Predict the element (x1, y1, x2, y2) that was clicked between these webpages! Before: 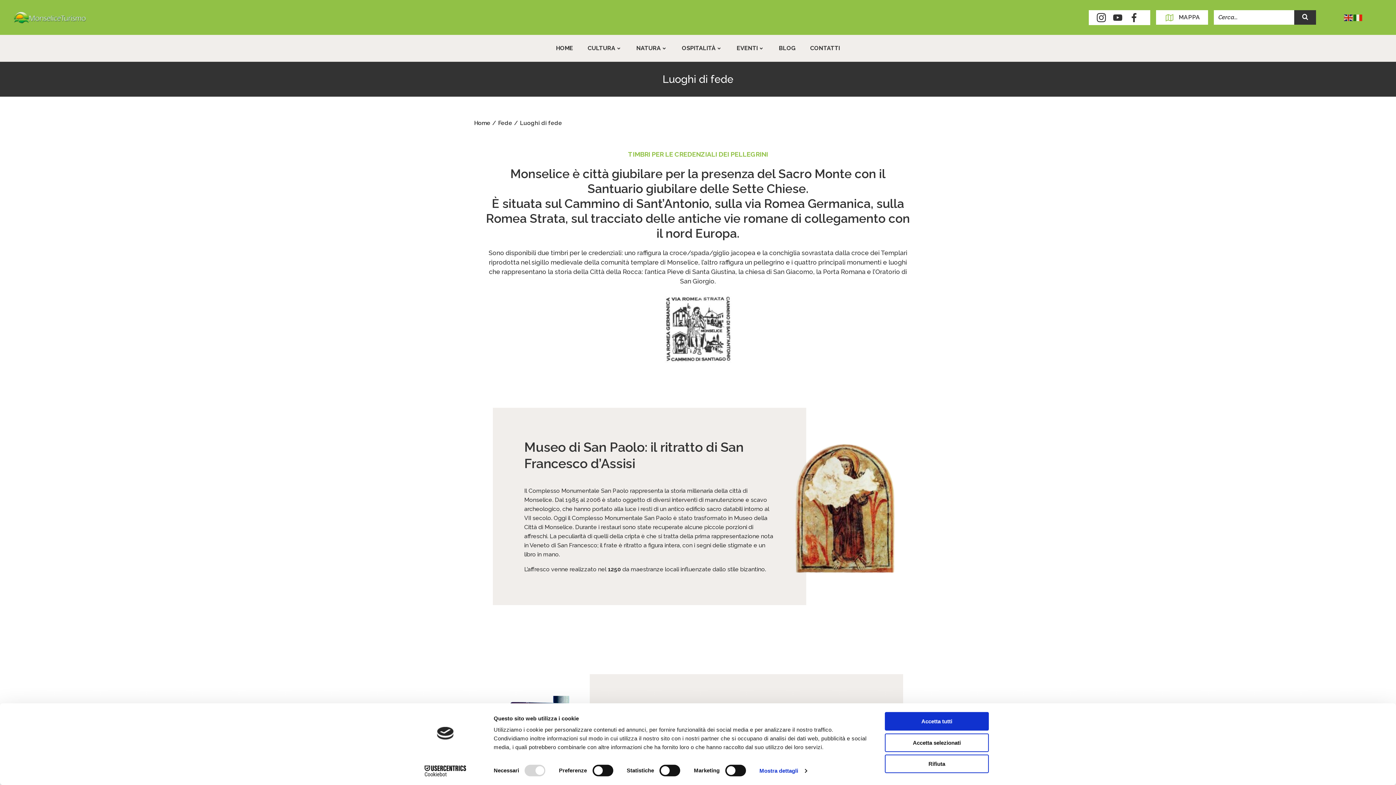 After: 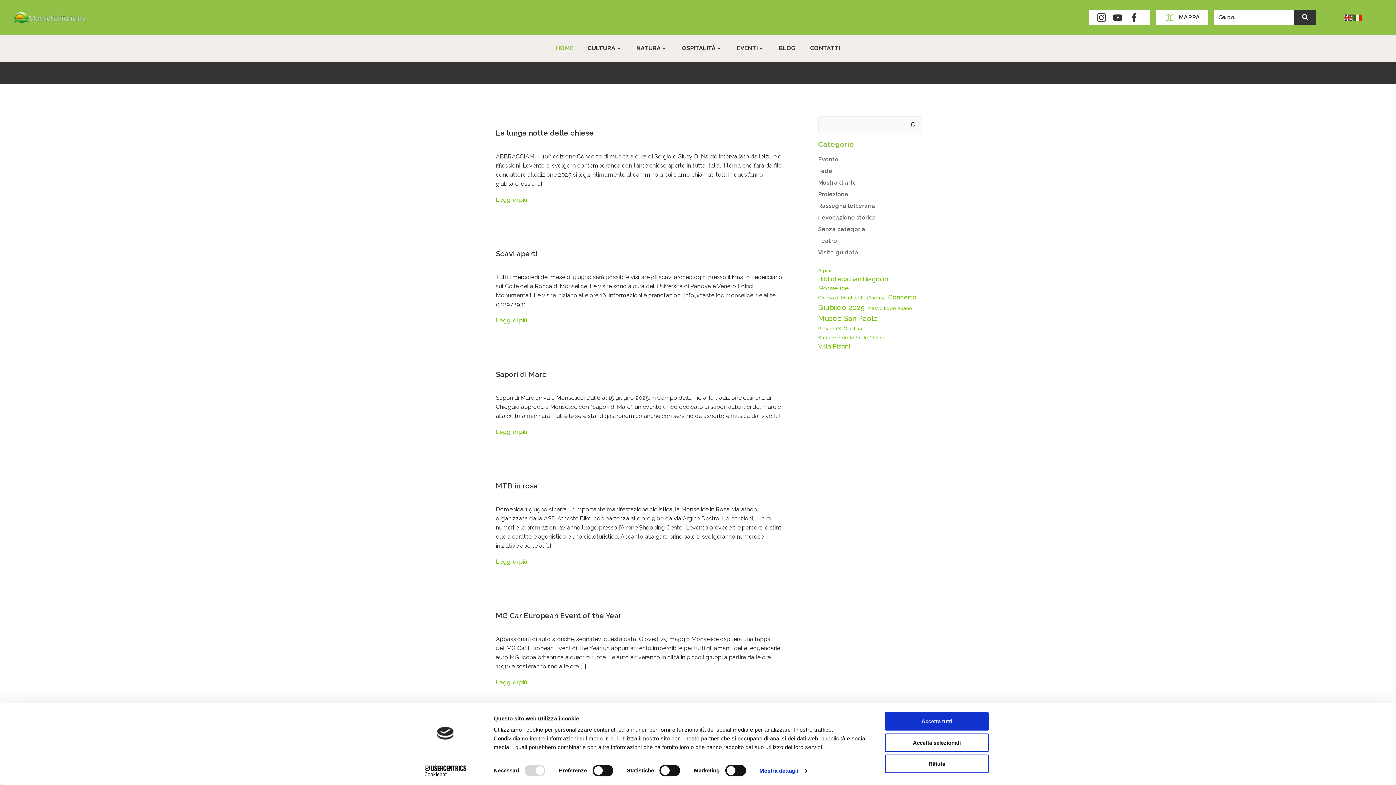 Action: bbox: (1294, 10, 1316, 24)